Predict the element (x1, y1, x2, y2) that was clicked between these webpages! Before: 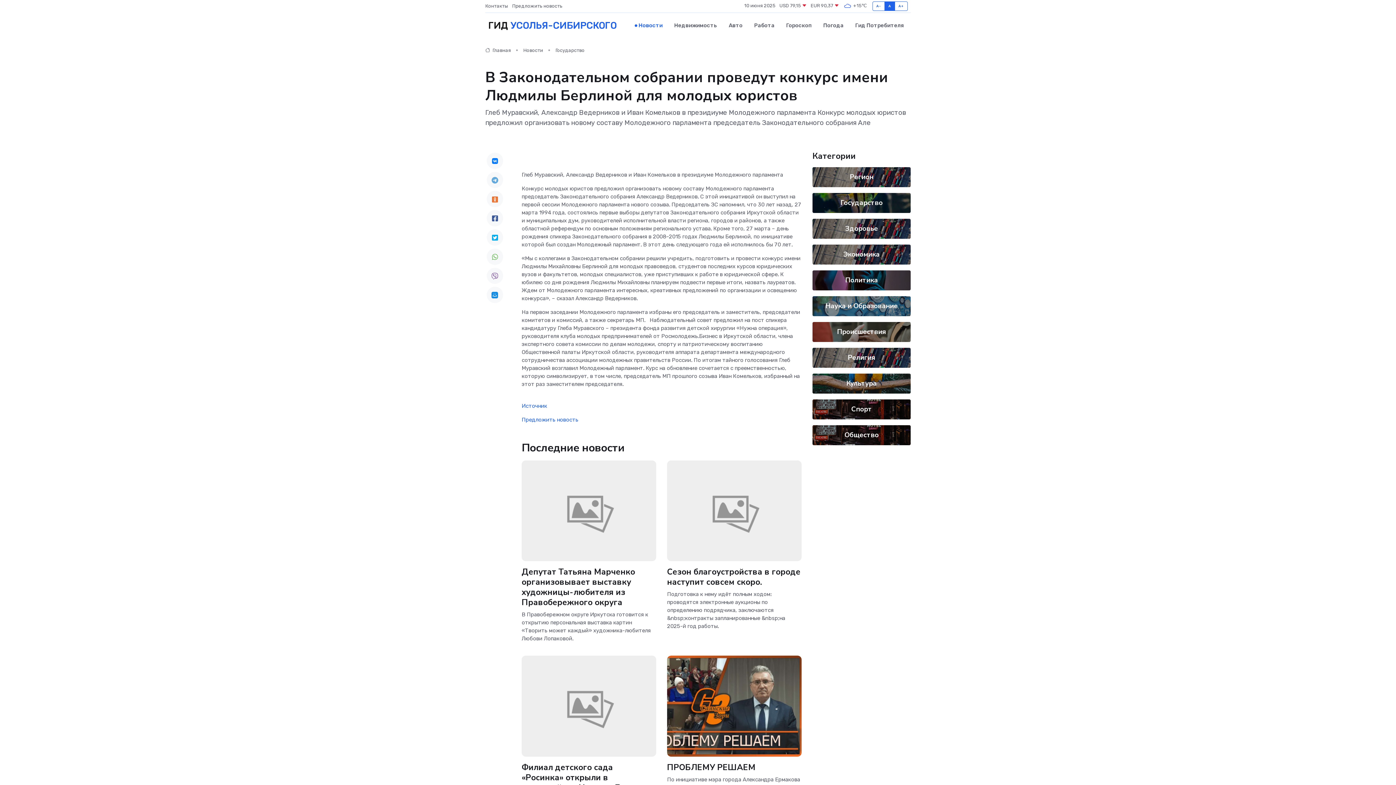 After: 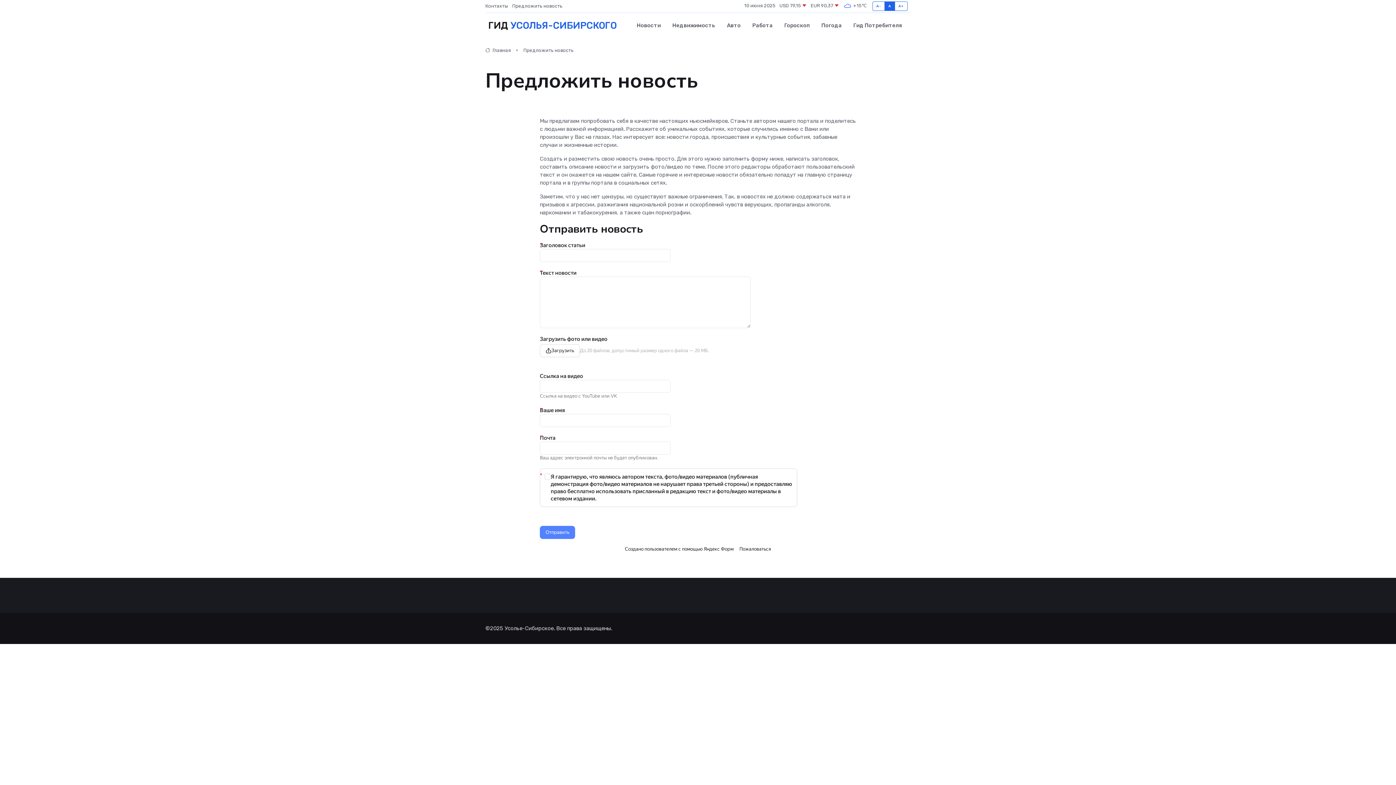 Action: label: Предложить новость bbox: (512, 2, 566, 9)